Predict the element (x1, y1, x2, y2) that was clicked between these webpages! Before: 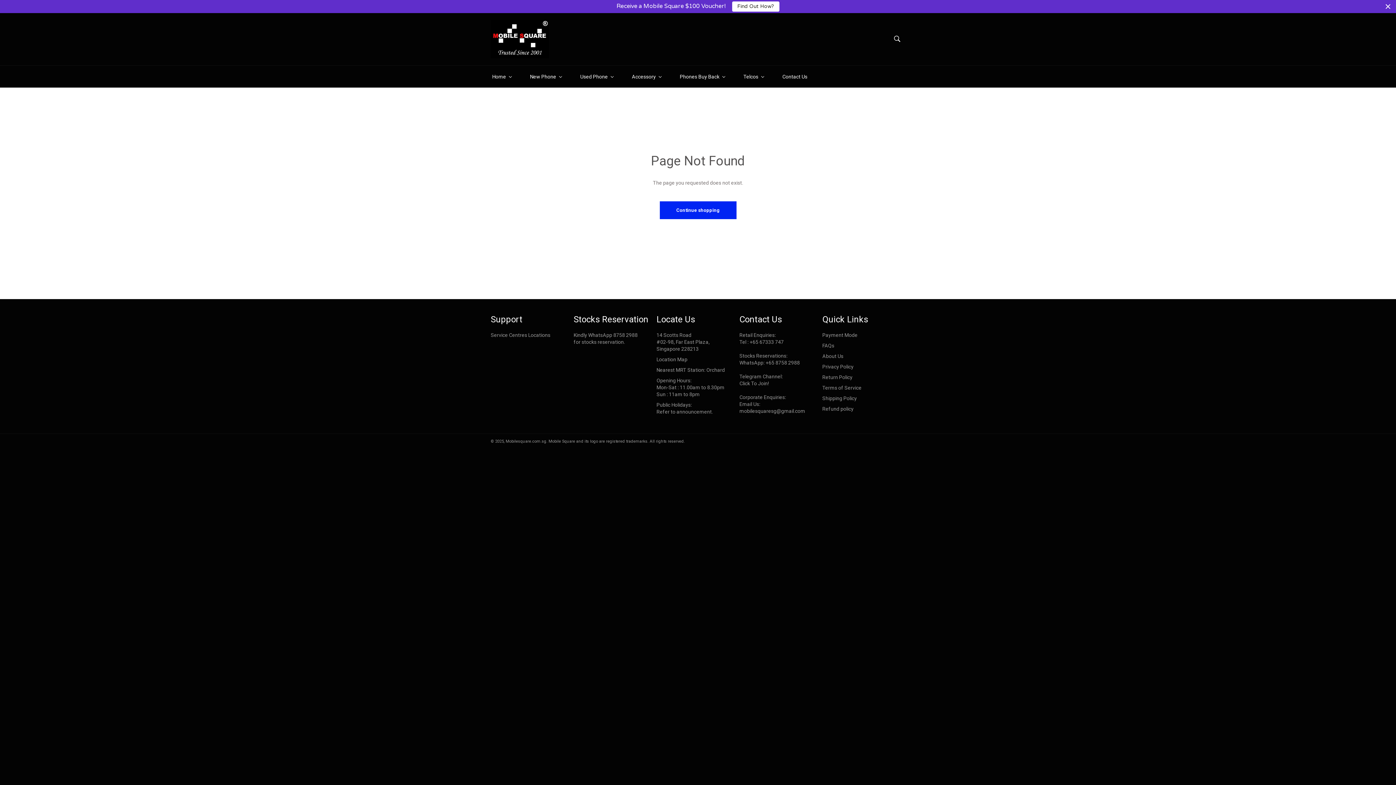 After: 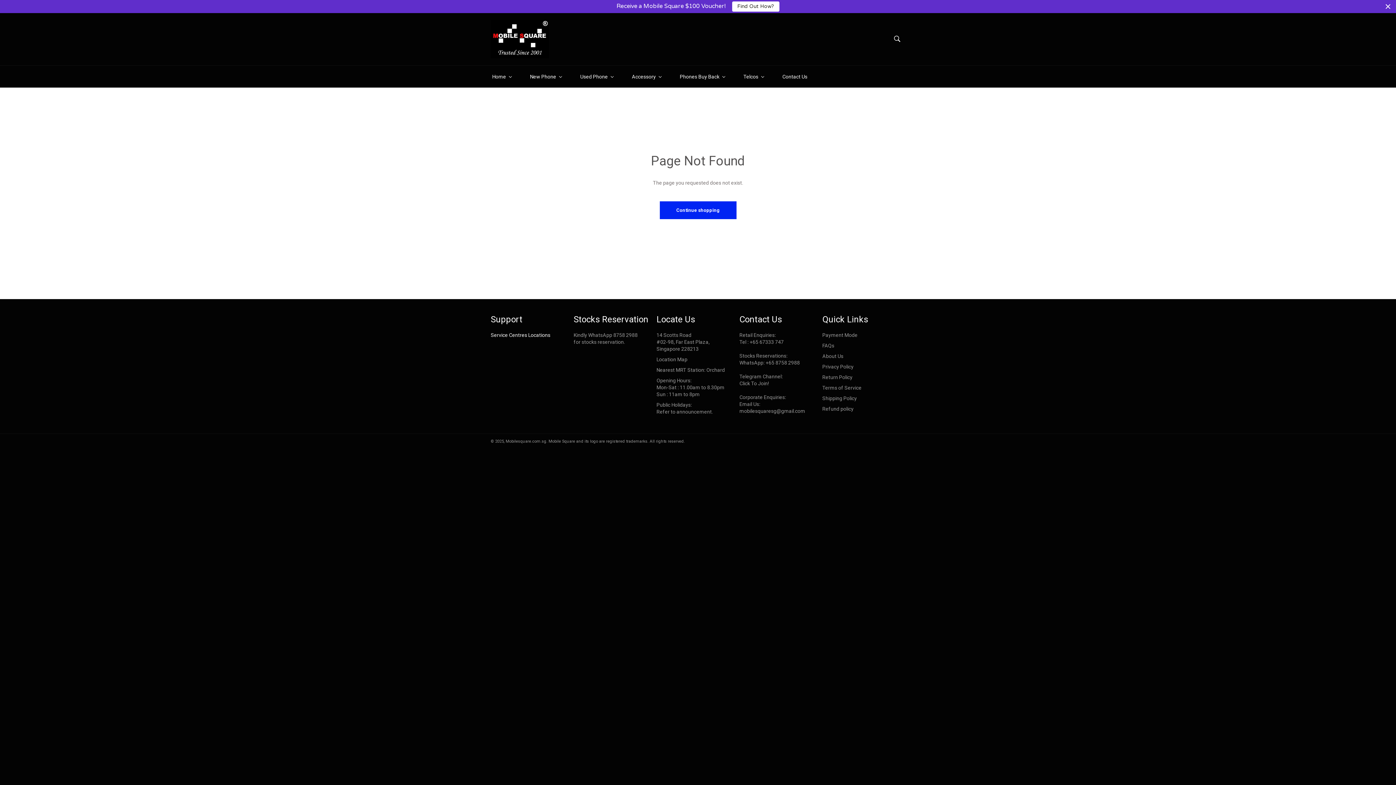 Action: label: Service Centres Locations bbox: (490, 332, 550, 338)